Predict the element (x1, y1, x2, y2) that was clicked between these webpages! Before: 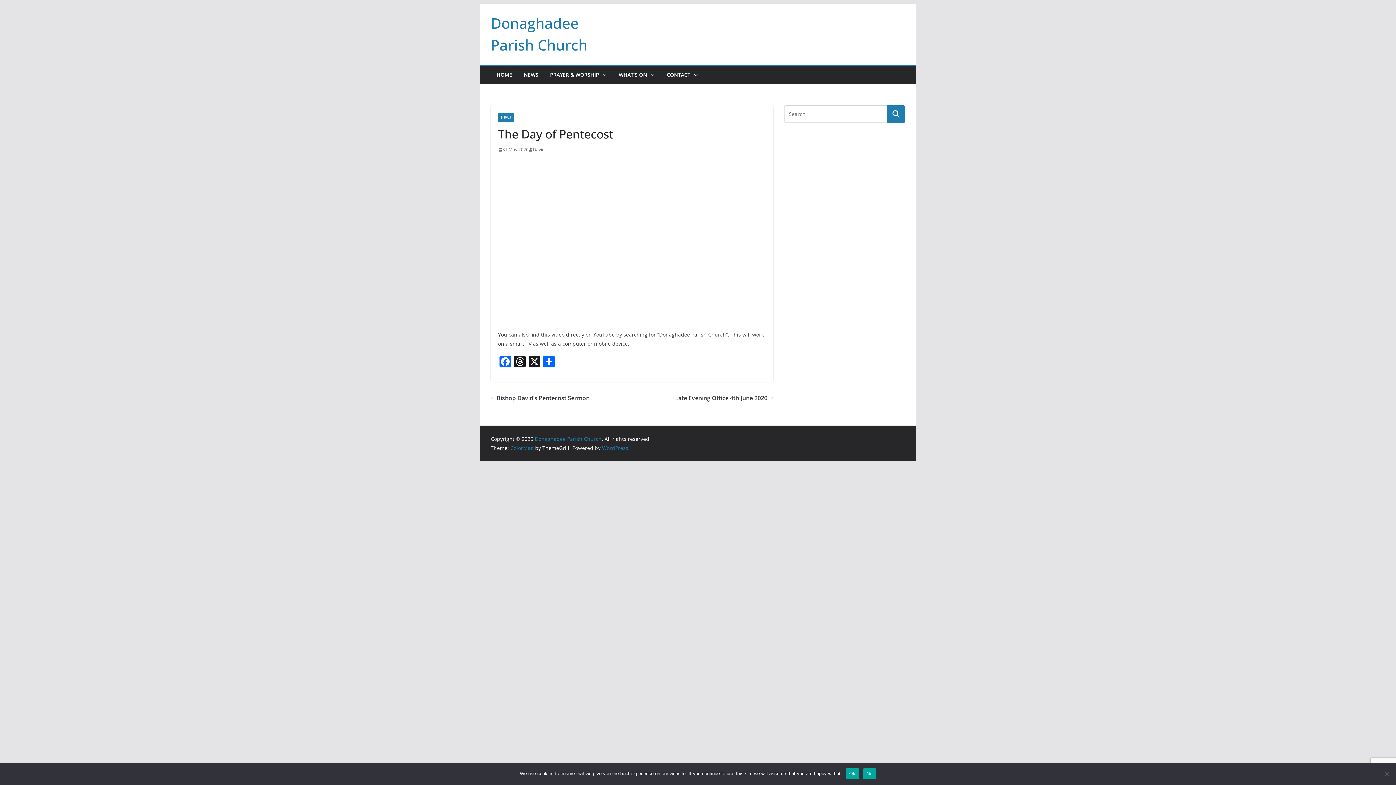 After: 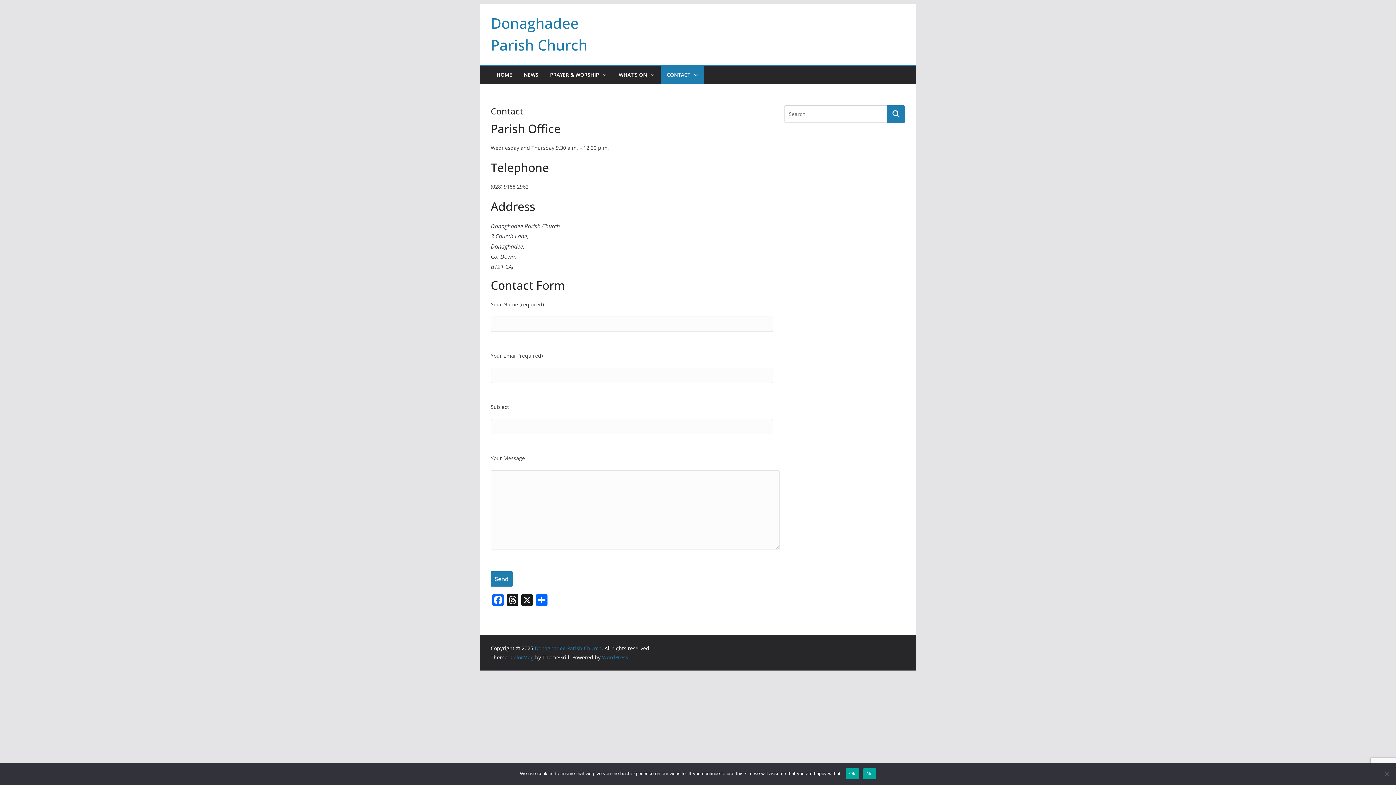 Action: label: CONTACT bbox: (666, 69, 690, 80)